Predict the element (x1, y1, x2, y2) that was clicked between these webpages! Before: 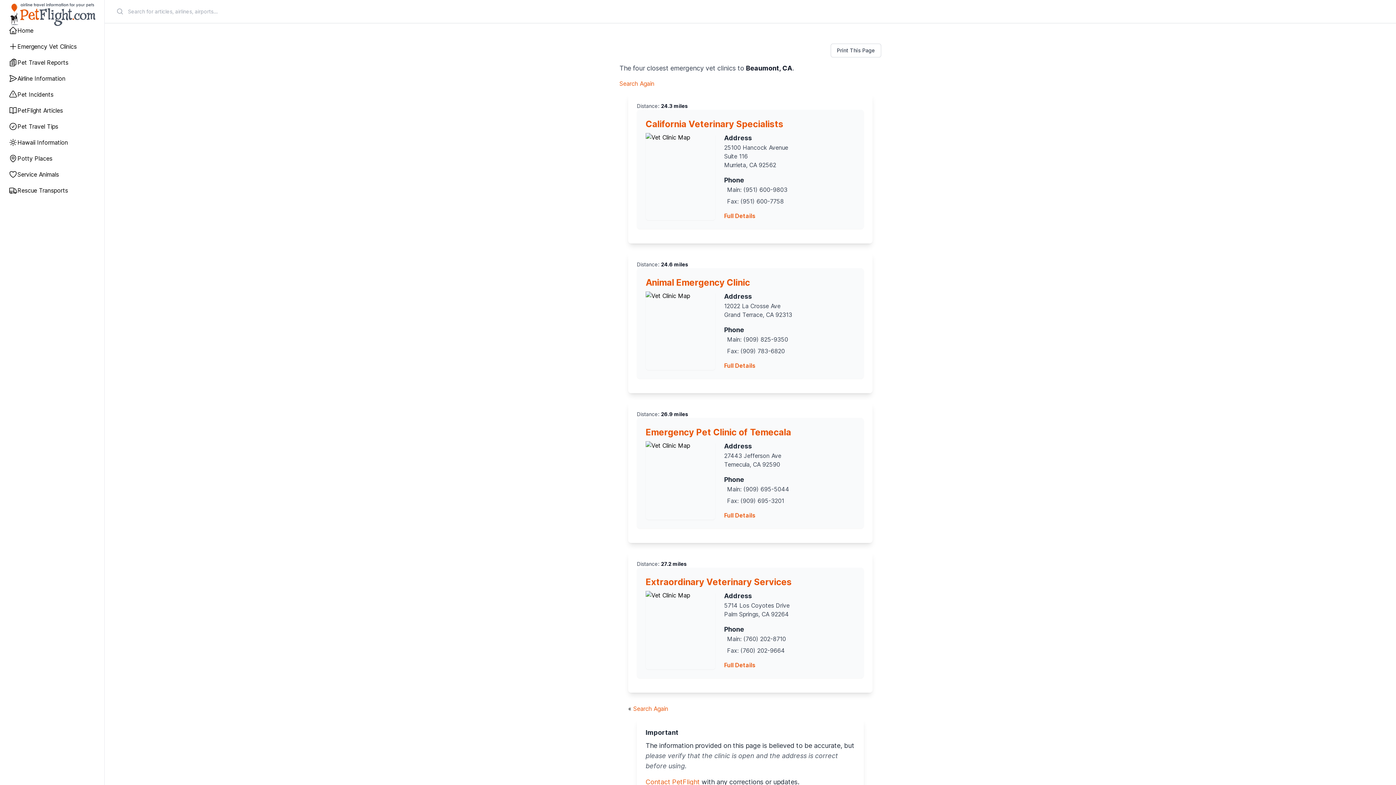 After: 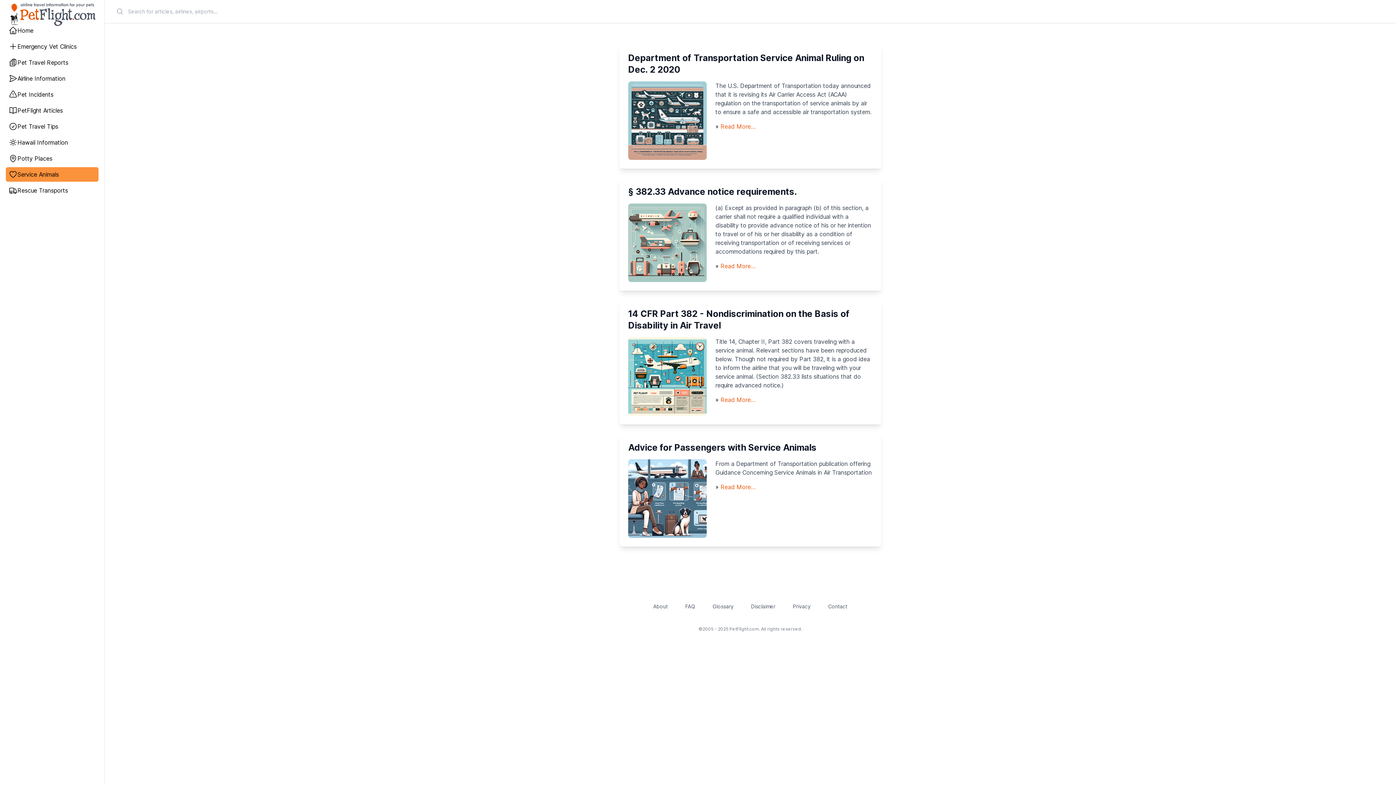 Action: label: Service Animals bbox: (5, 167, 98, 181)